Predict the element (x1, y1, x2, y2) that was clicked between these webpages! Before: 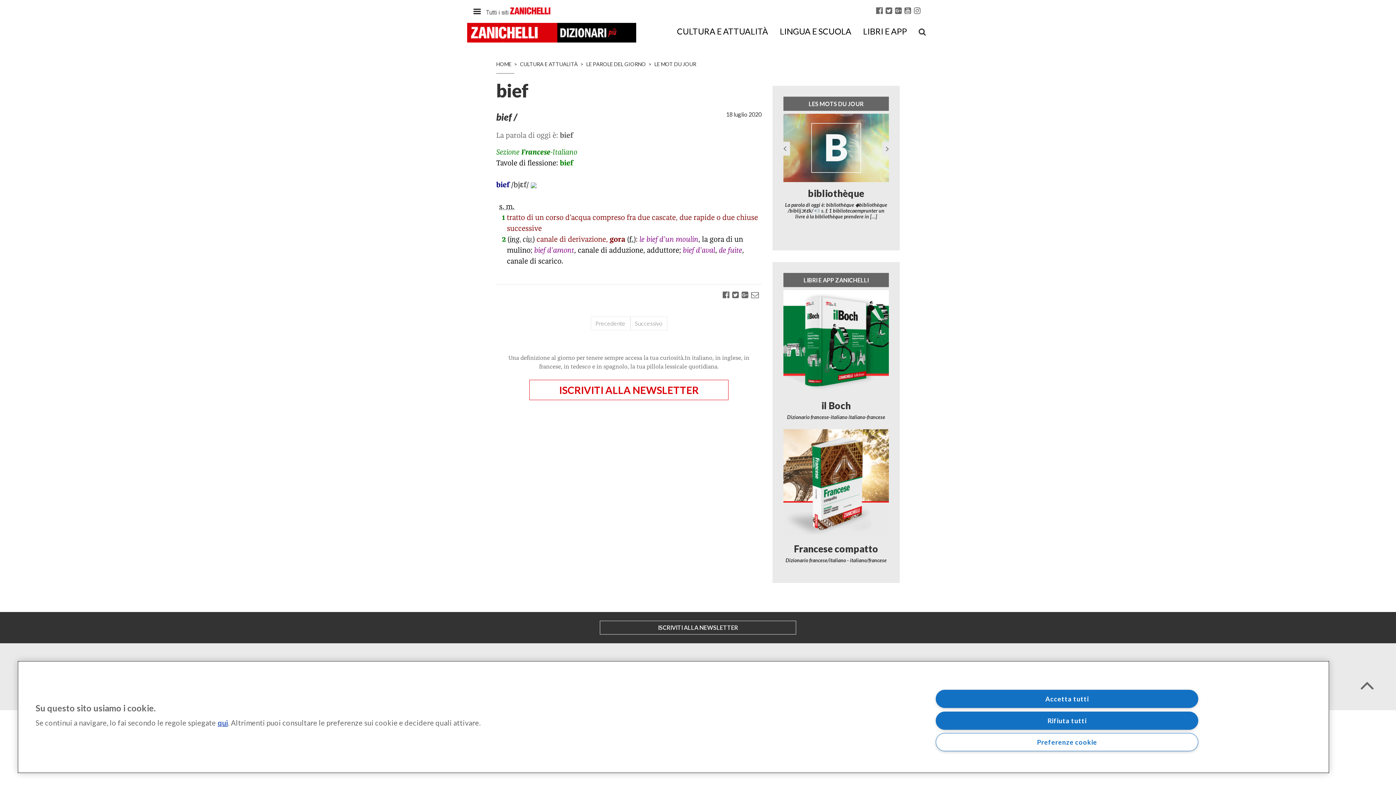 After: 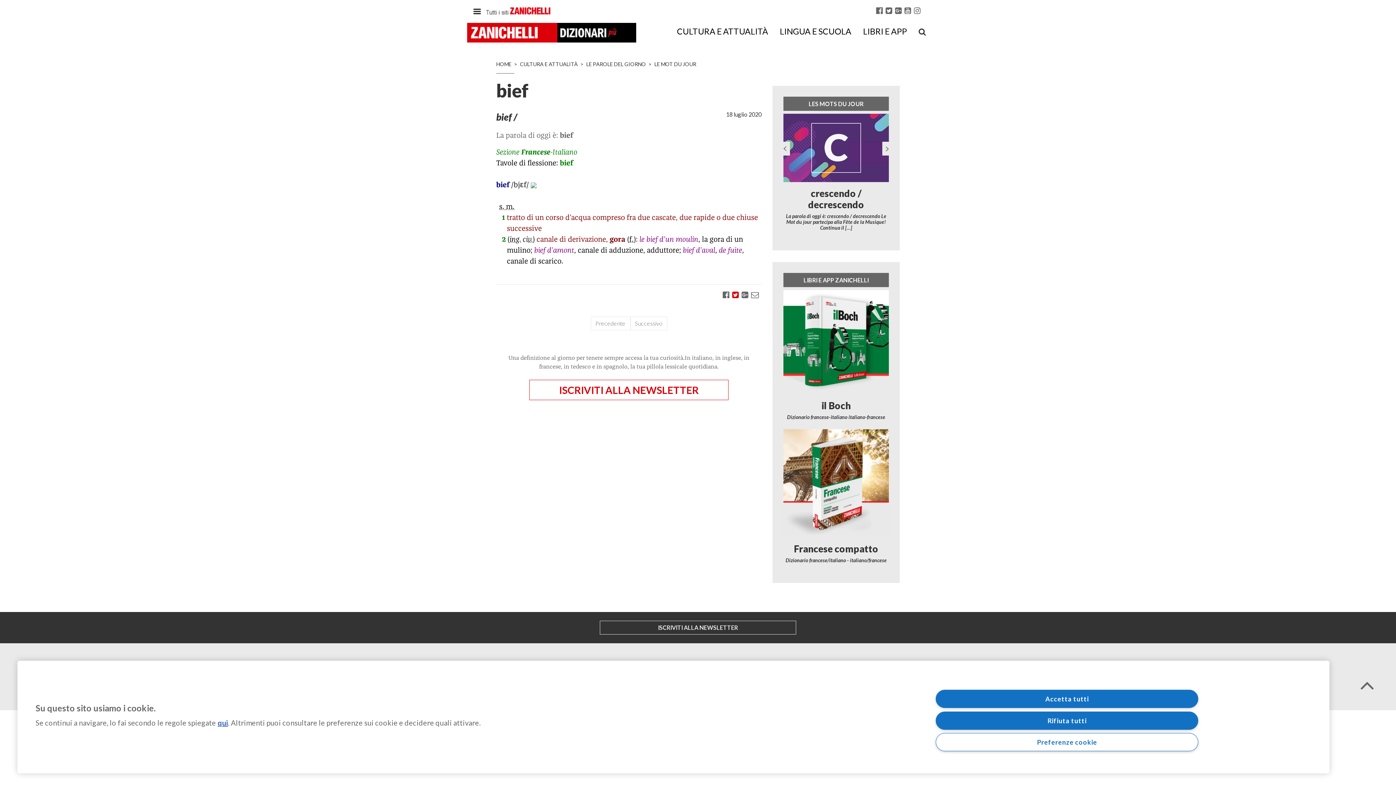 Action: bbox: (732, 290, 738, 299)